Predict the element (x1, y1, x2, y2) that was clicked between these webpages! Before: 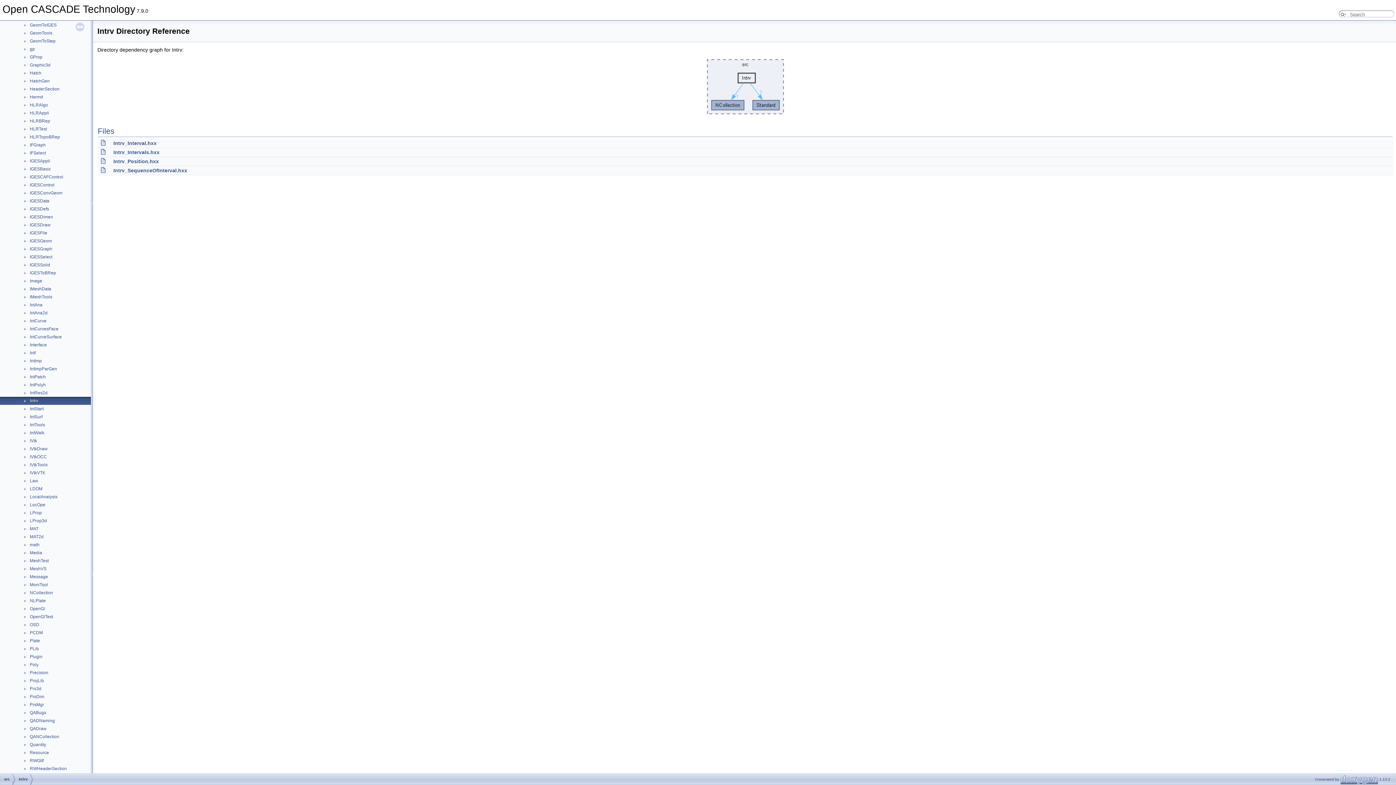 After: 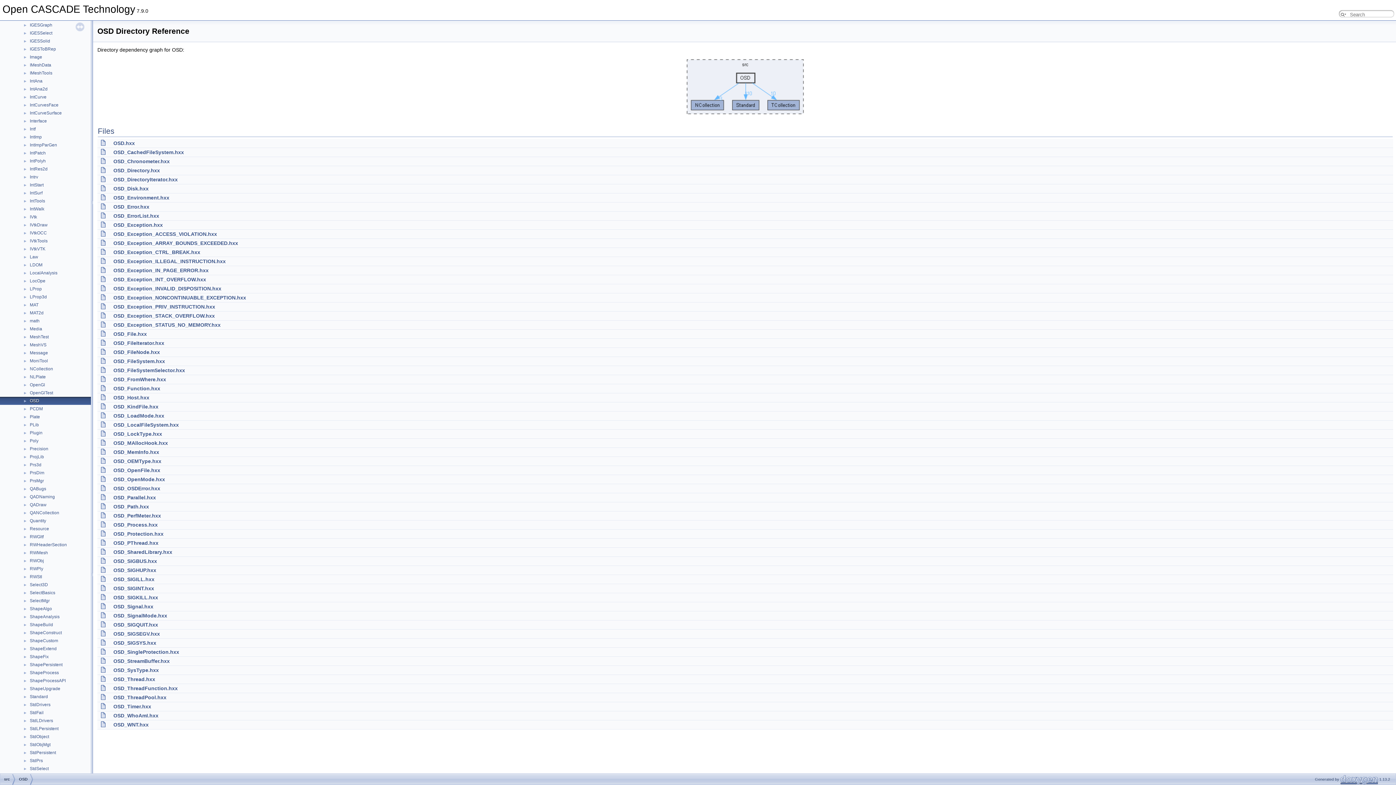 Action: bbox: (29, 621, 40, 628) label: OSD